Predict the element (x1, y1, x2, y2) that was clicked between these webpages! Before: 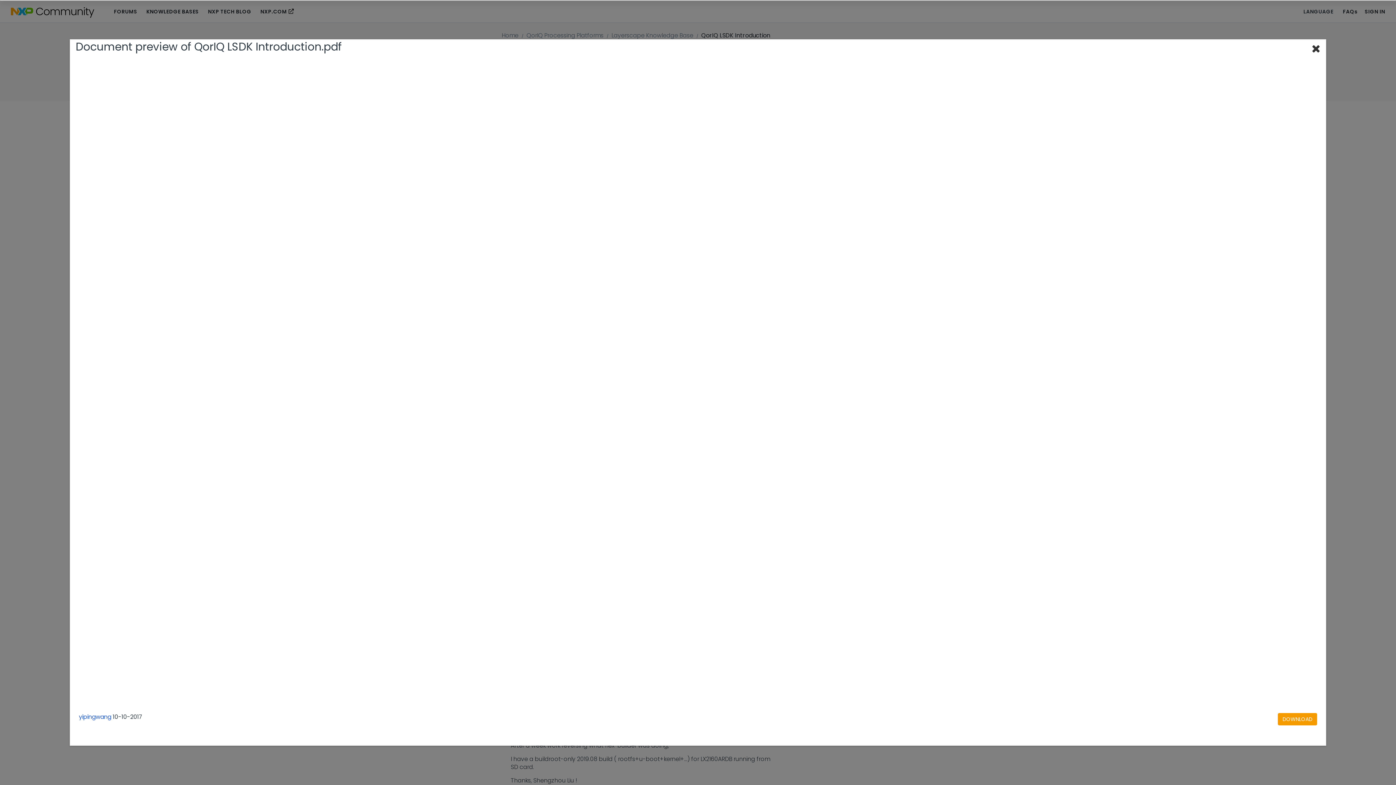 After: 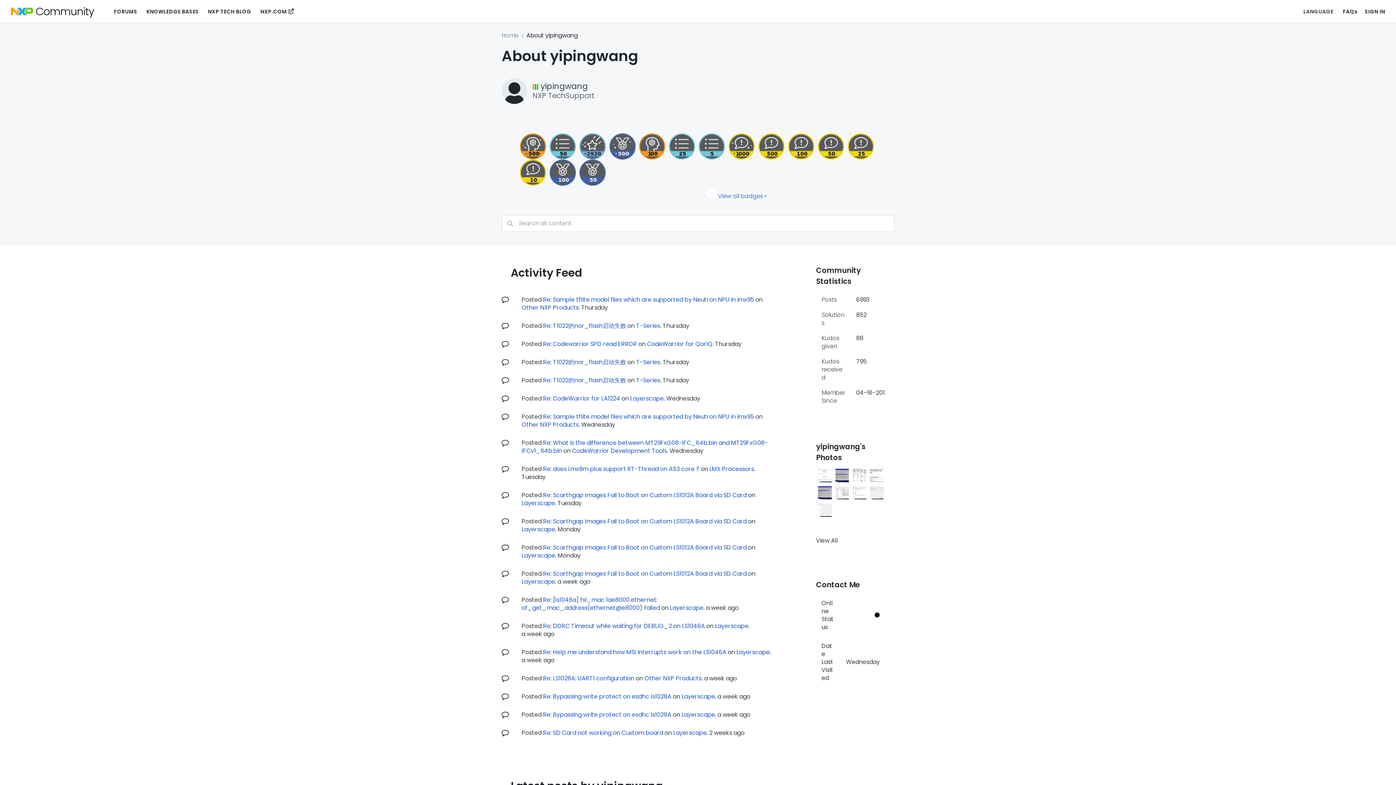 Action: label: yipingwang bbox: (78, 713, 111, 721)